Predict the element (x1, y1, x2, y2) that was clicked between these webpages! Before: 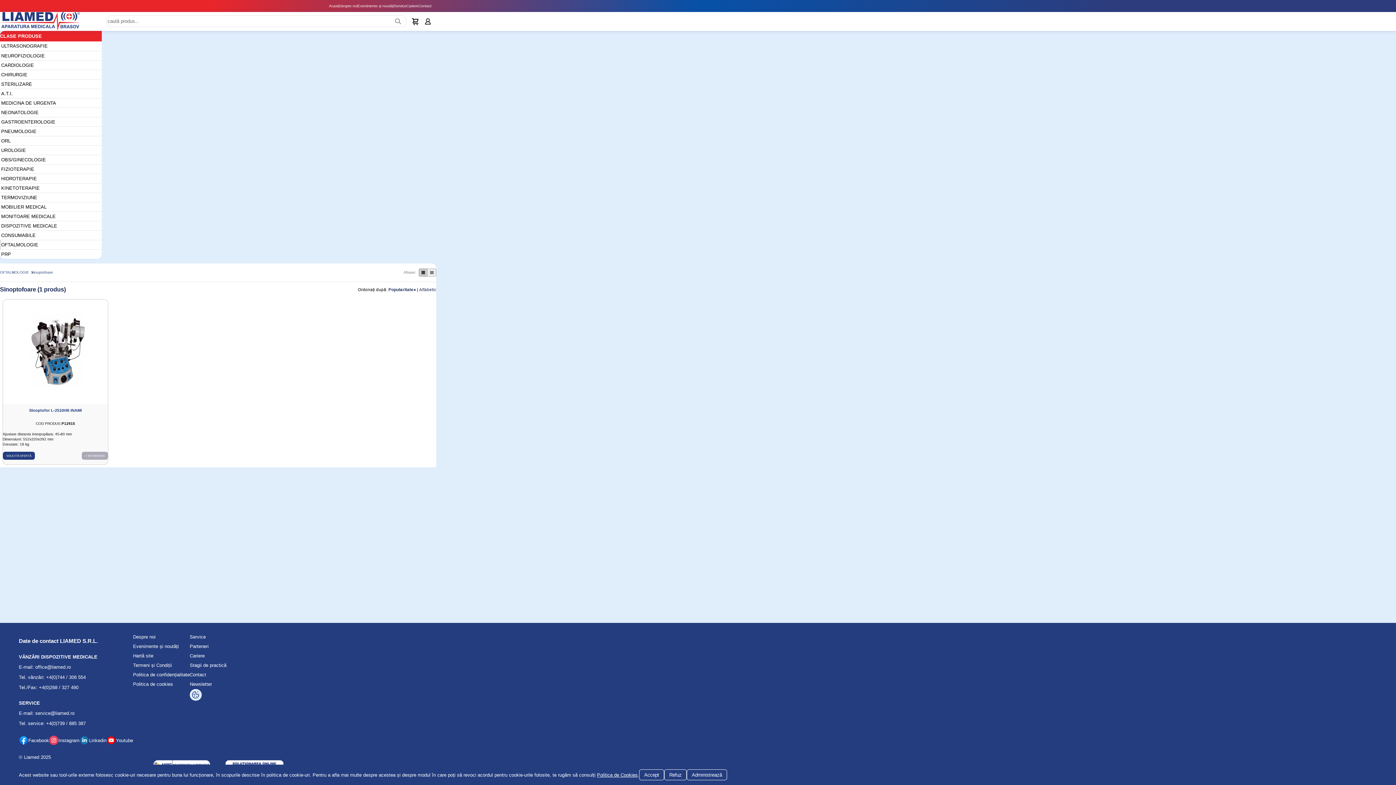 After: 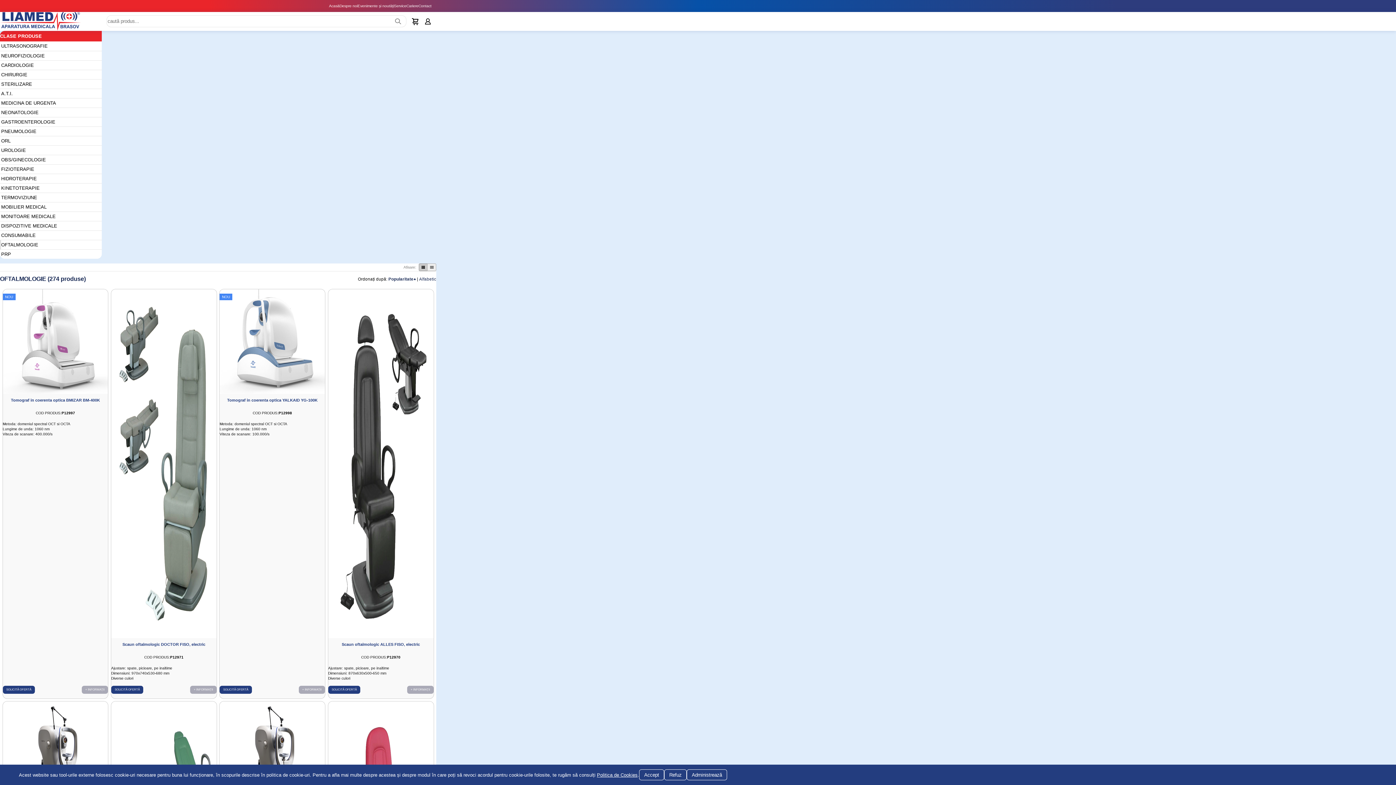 Action: bbox: (0, 270, 29, 274) label: OFTALMOLOGIE